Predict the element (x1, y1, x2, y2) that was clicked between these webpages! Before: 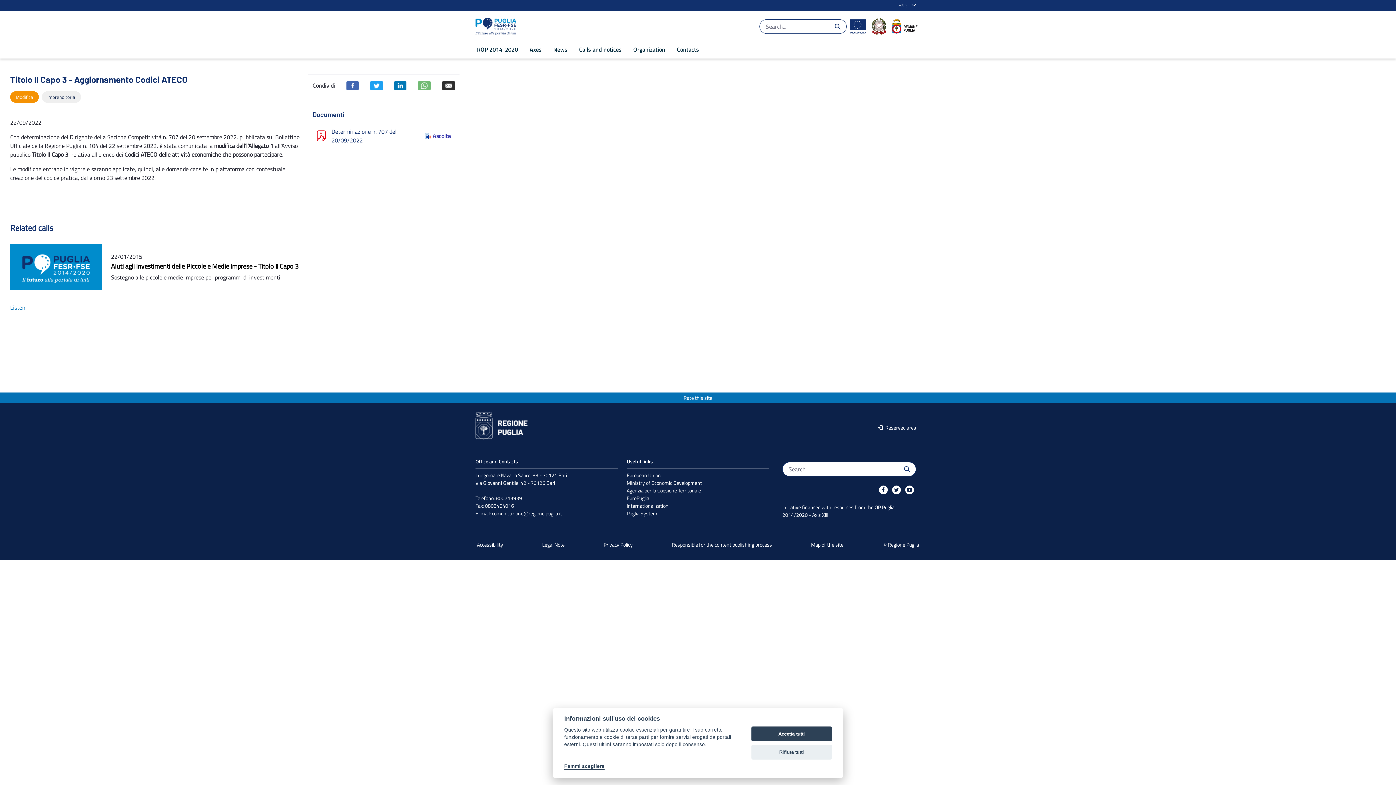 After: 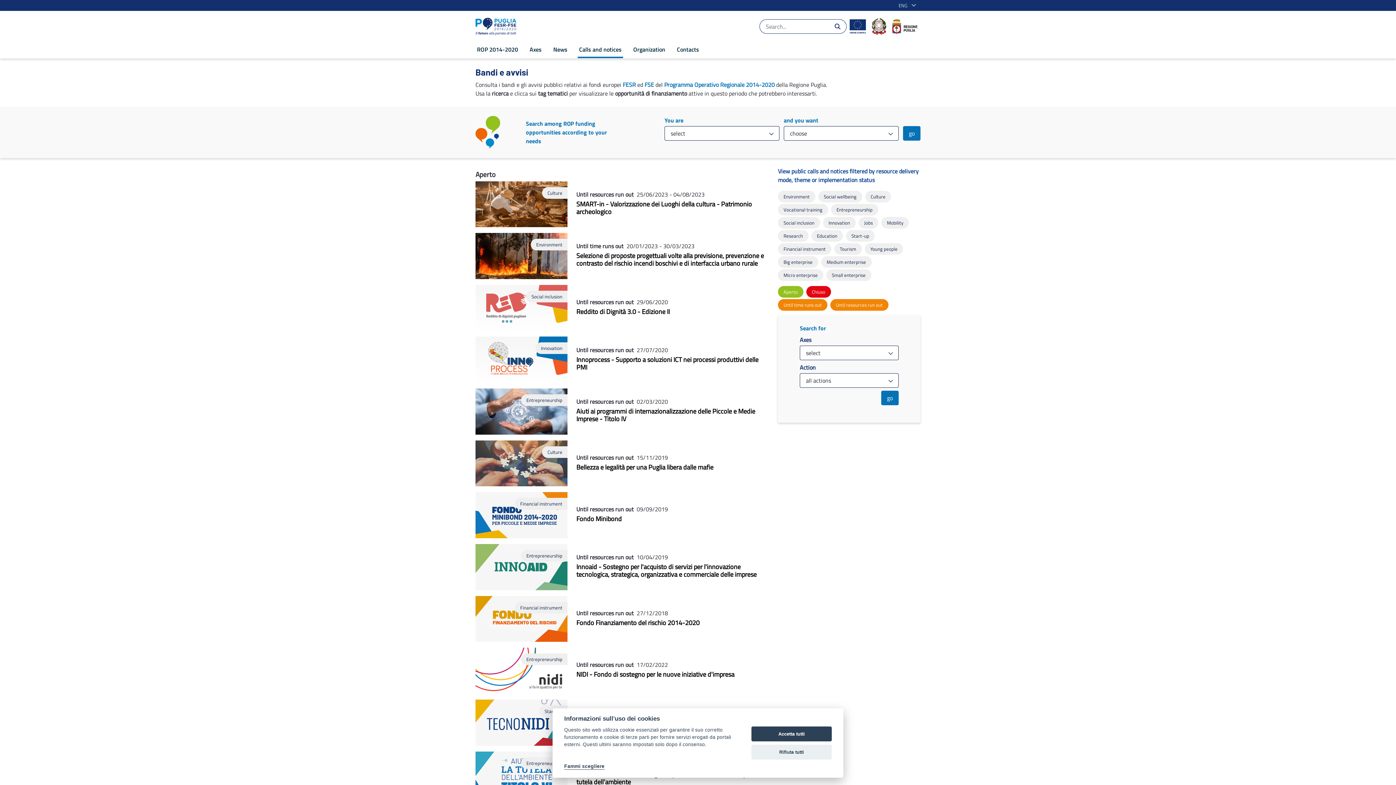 Action: bbox: (577, 42, 623, 56) label: Calls and notices